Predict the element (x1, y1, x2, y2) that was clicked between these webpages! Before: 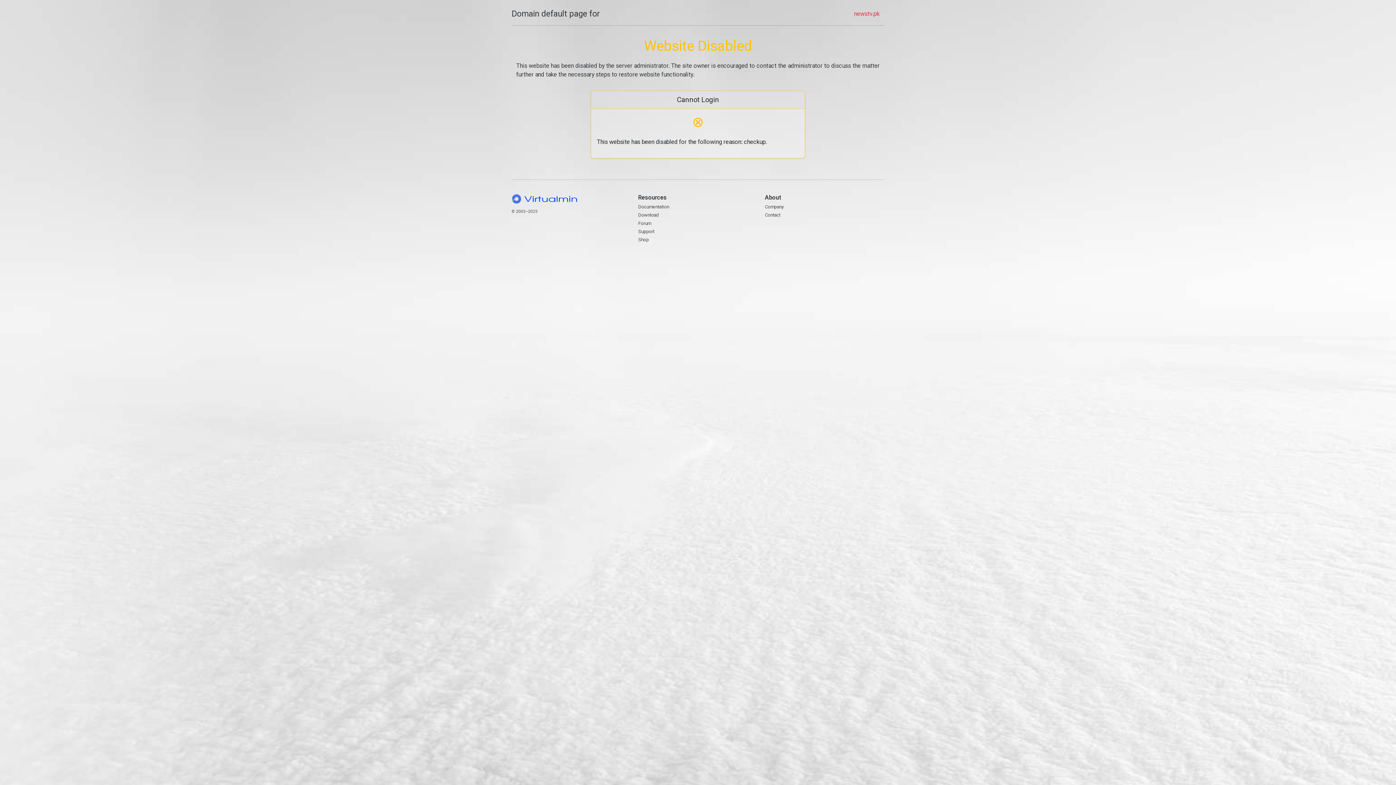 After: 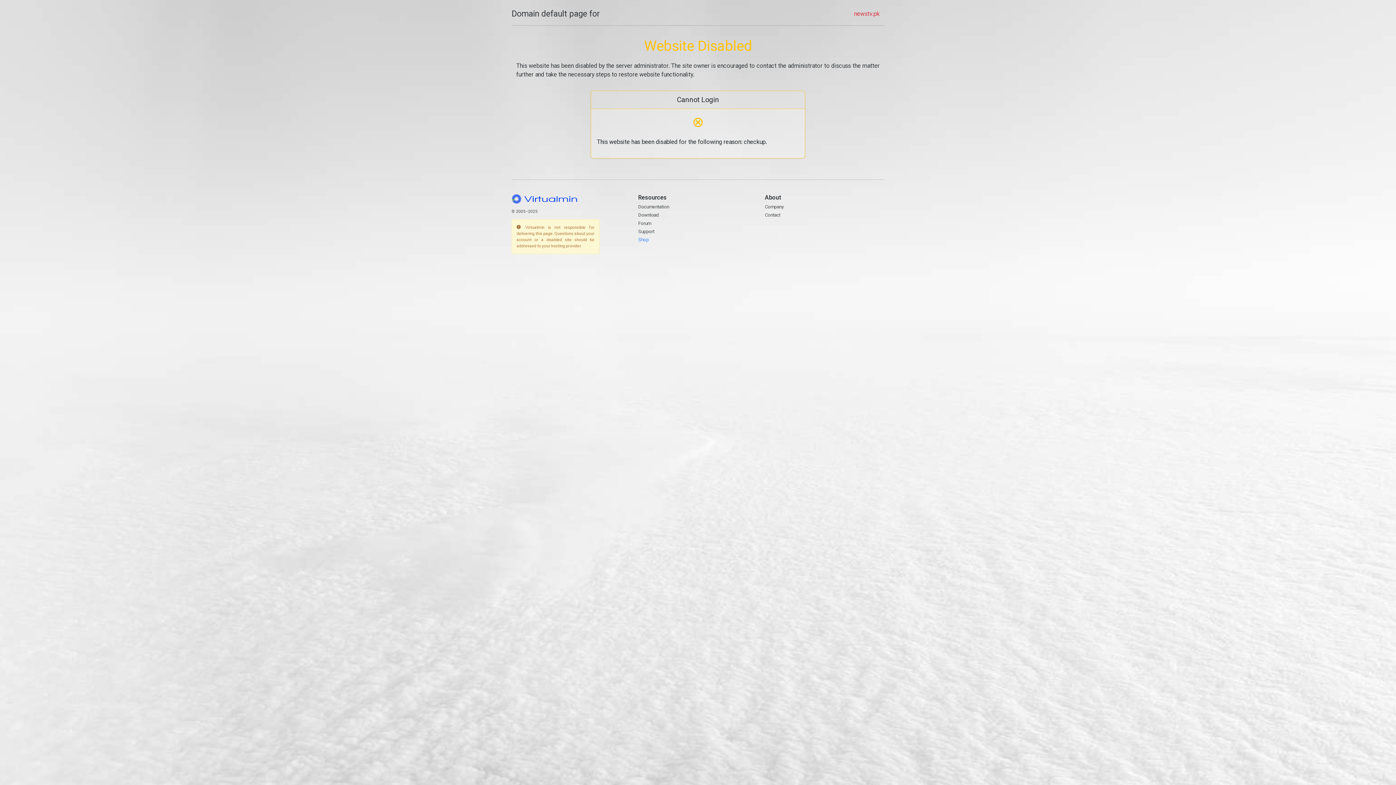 Action: label: Shop bbox: (638, 237, 648, 242)